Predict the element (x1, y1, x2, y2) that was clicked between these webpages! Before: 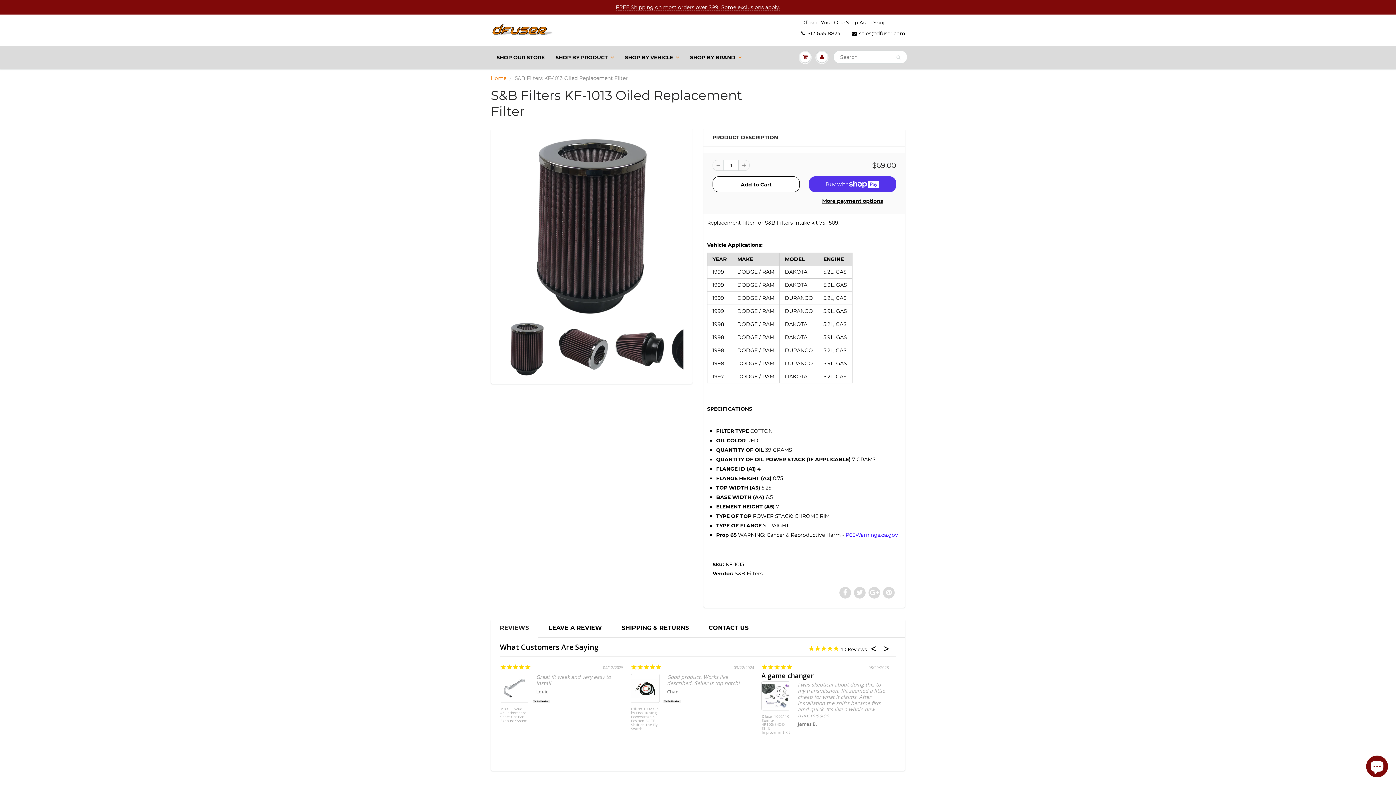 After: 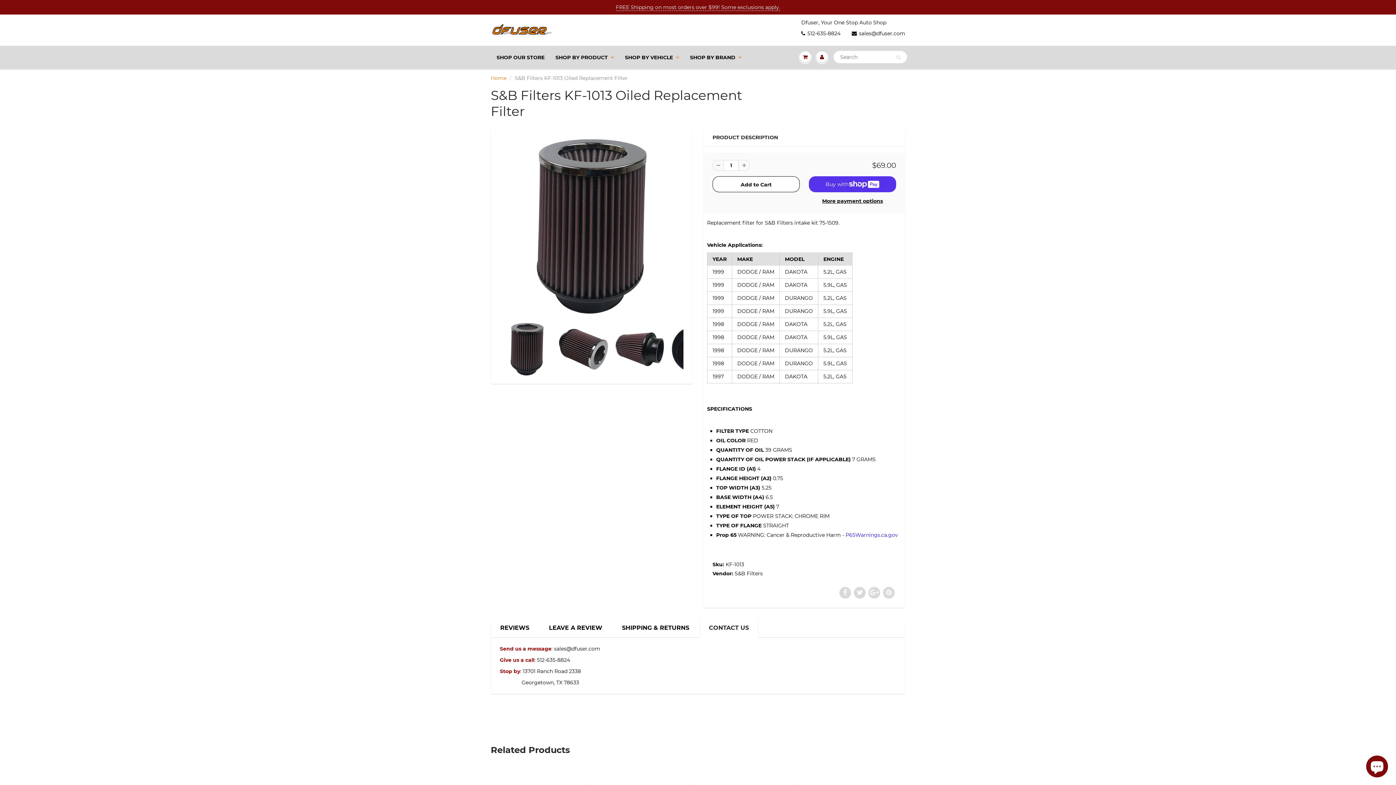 Action: label: CONTACT US bbox: (699, 618, 758, 638)